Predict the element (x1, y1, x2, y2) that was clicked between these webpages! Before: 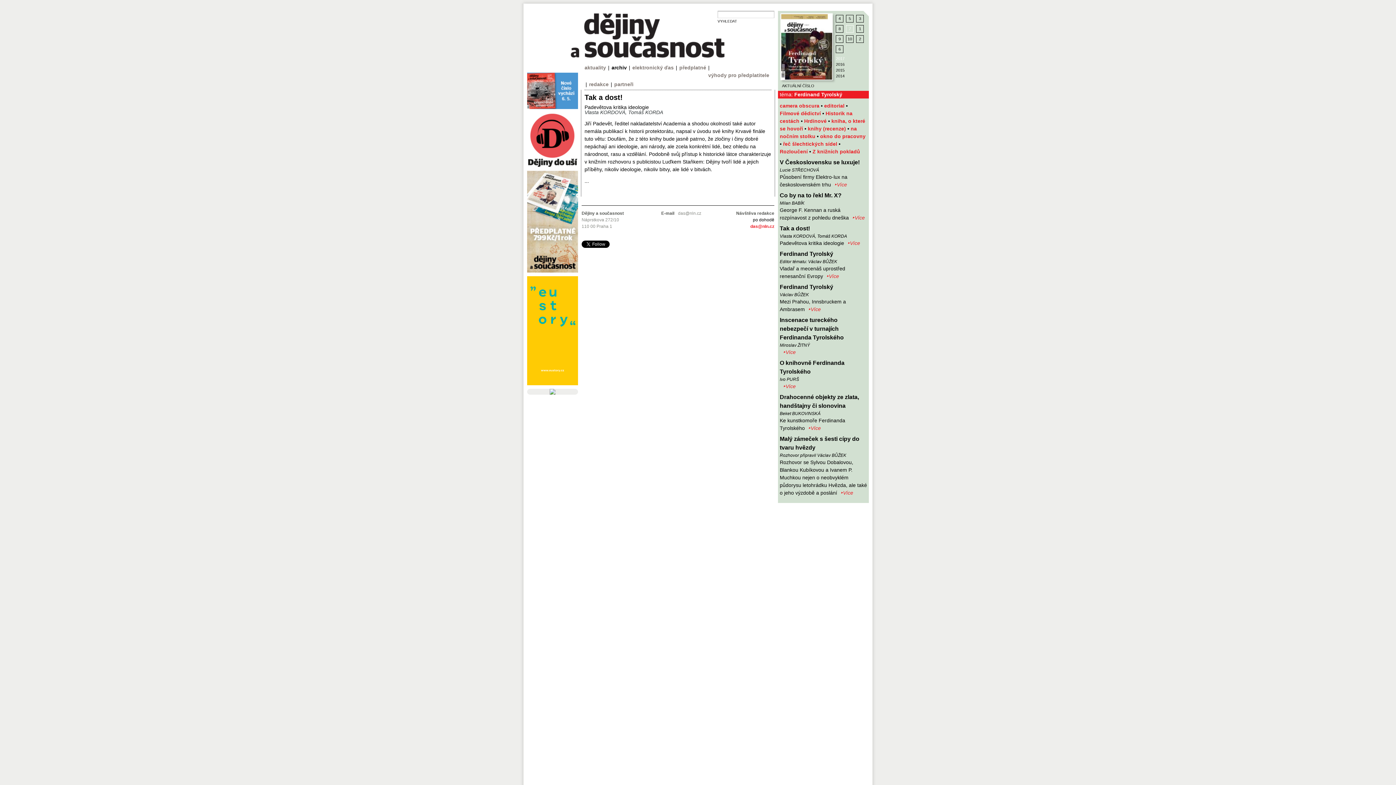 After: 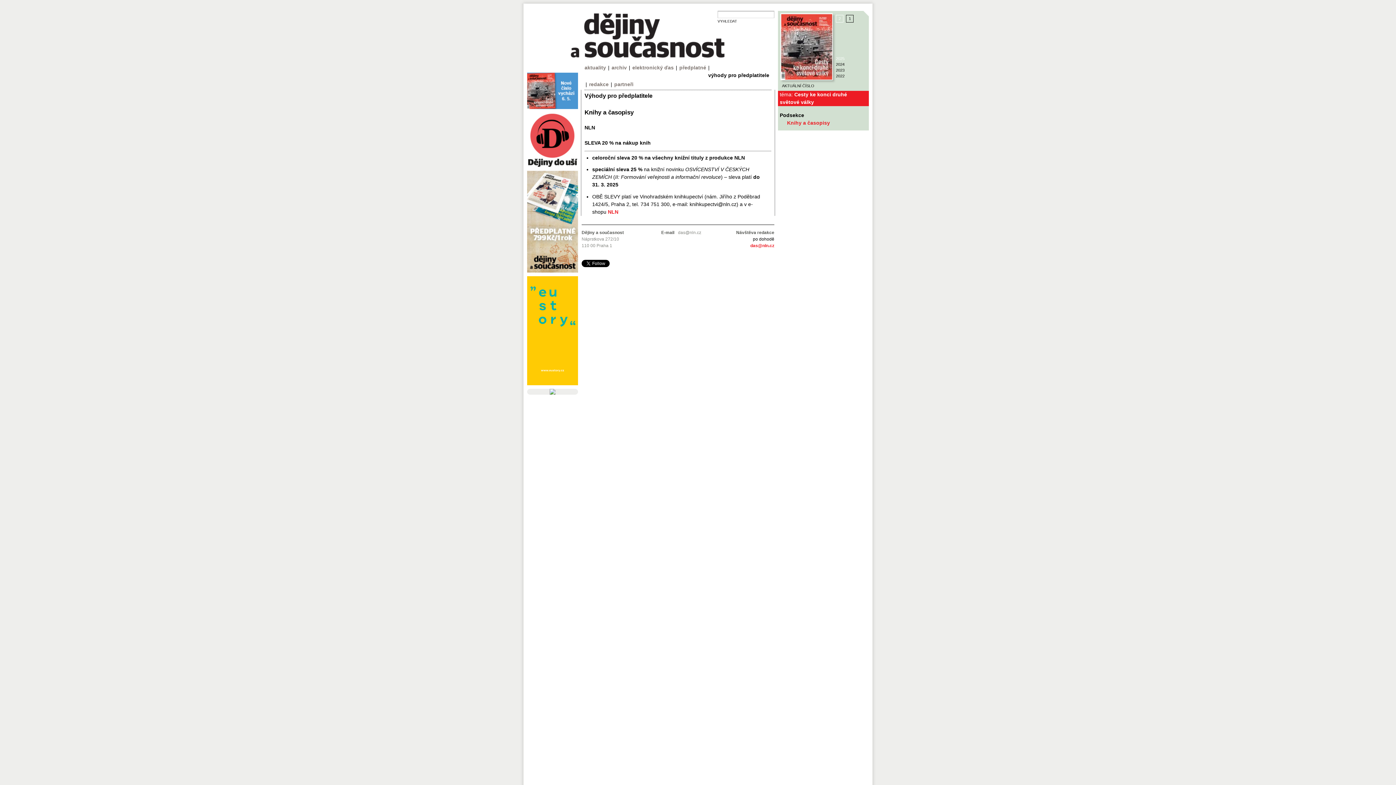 Action: label: výhody pro předplatitele bbox: (708, 71, 769, 80)